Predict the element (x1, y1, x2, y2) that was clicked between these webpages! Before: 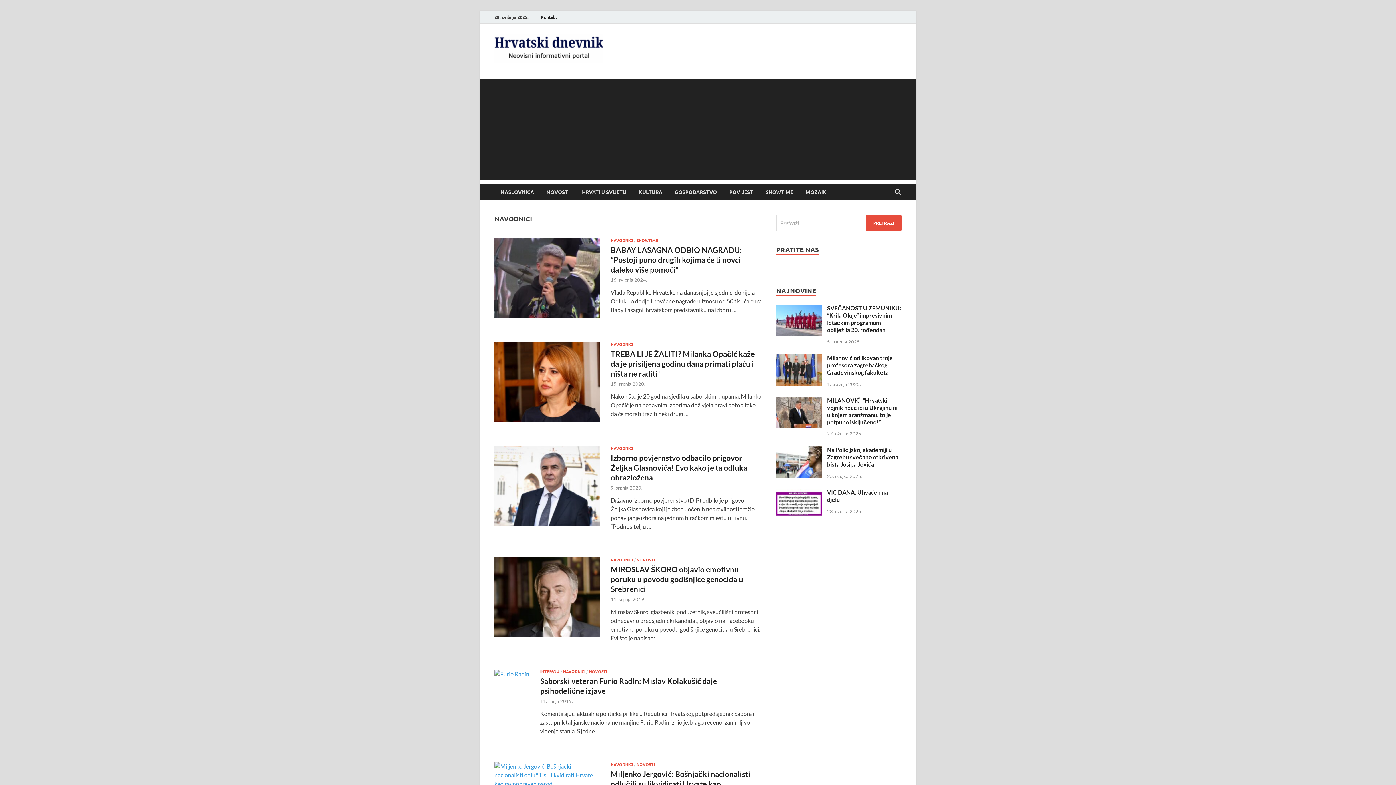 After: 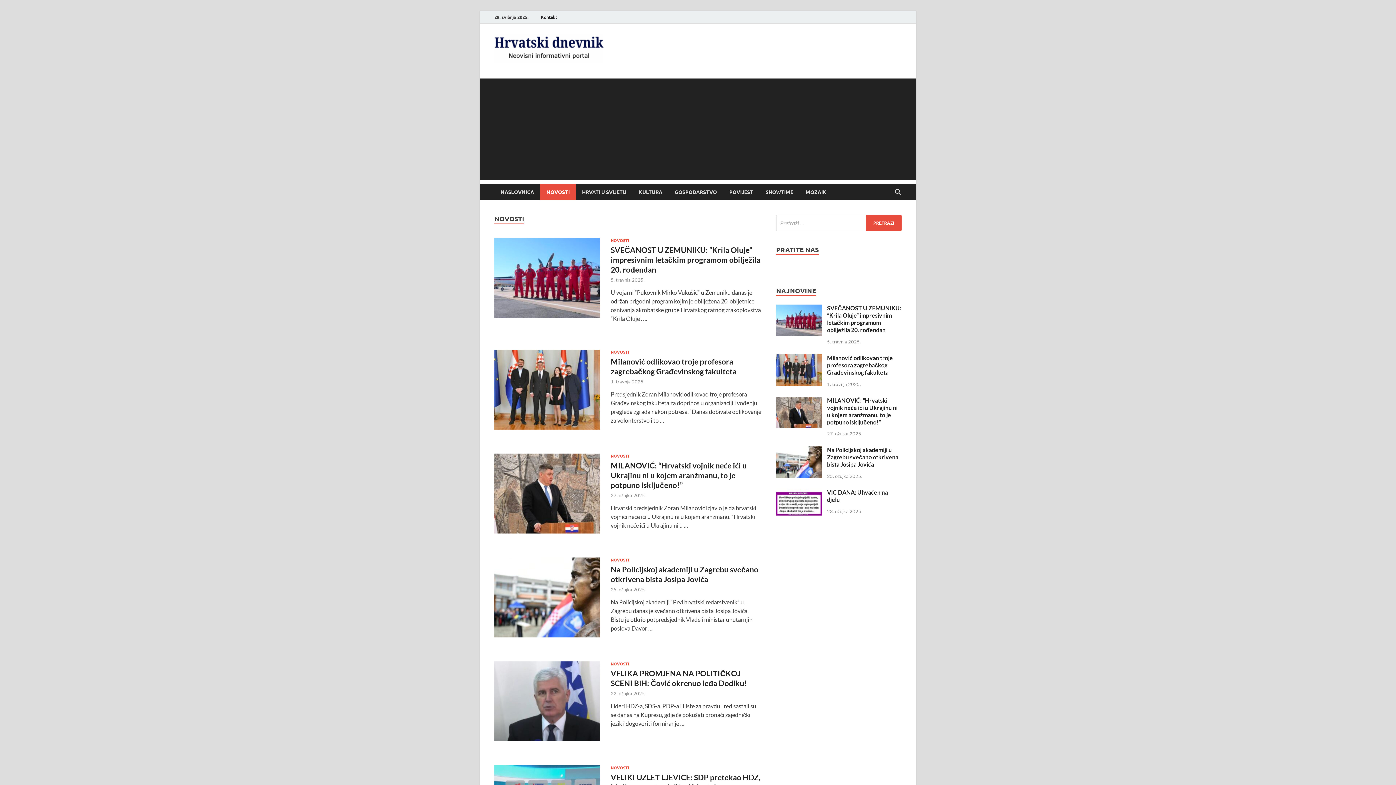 Action: bbox: (636, 762, 654, 767) label: NOVOSTI